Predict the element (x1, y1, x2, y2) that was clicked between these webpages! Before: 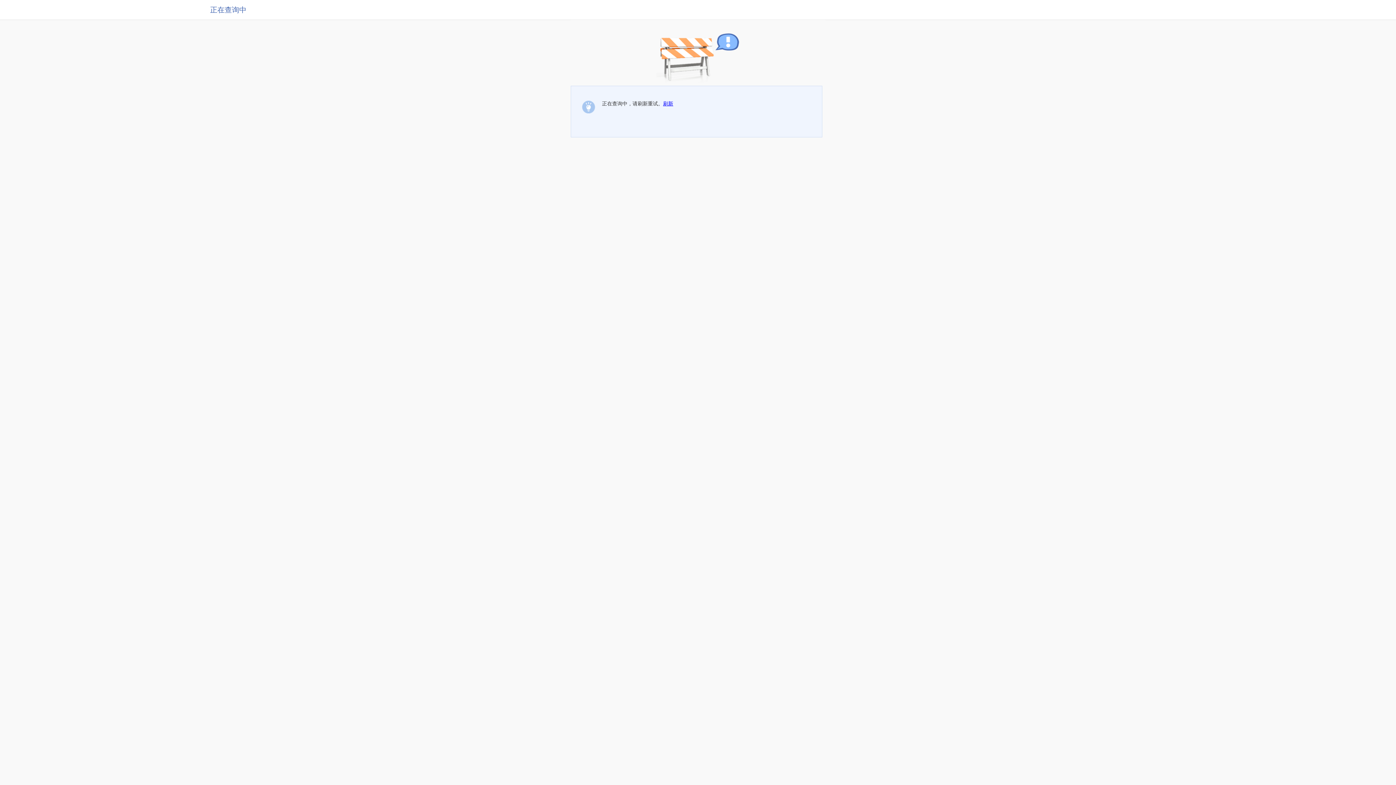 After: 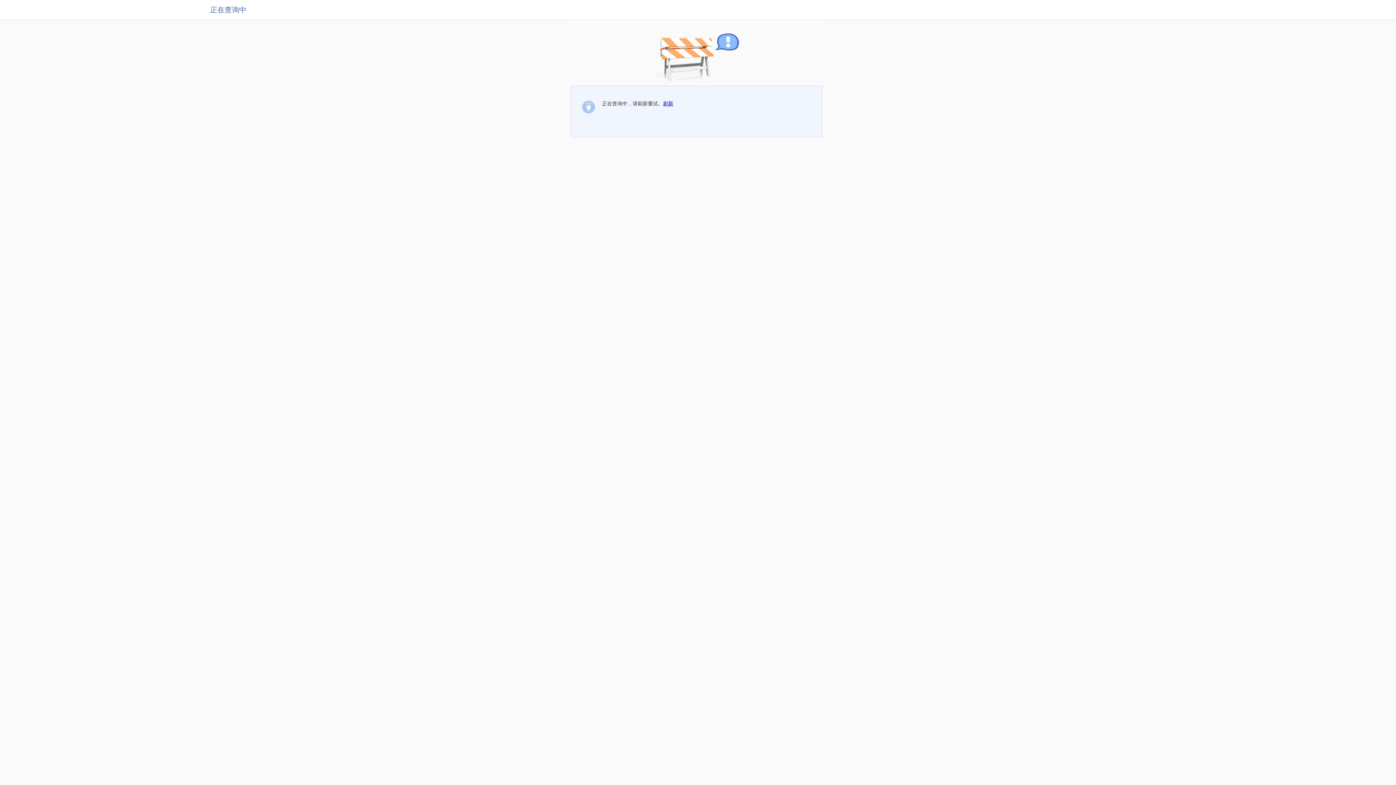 Action: label: 刷新 bbox: (663, 100, 673, 106)